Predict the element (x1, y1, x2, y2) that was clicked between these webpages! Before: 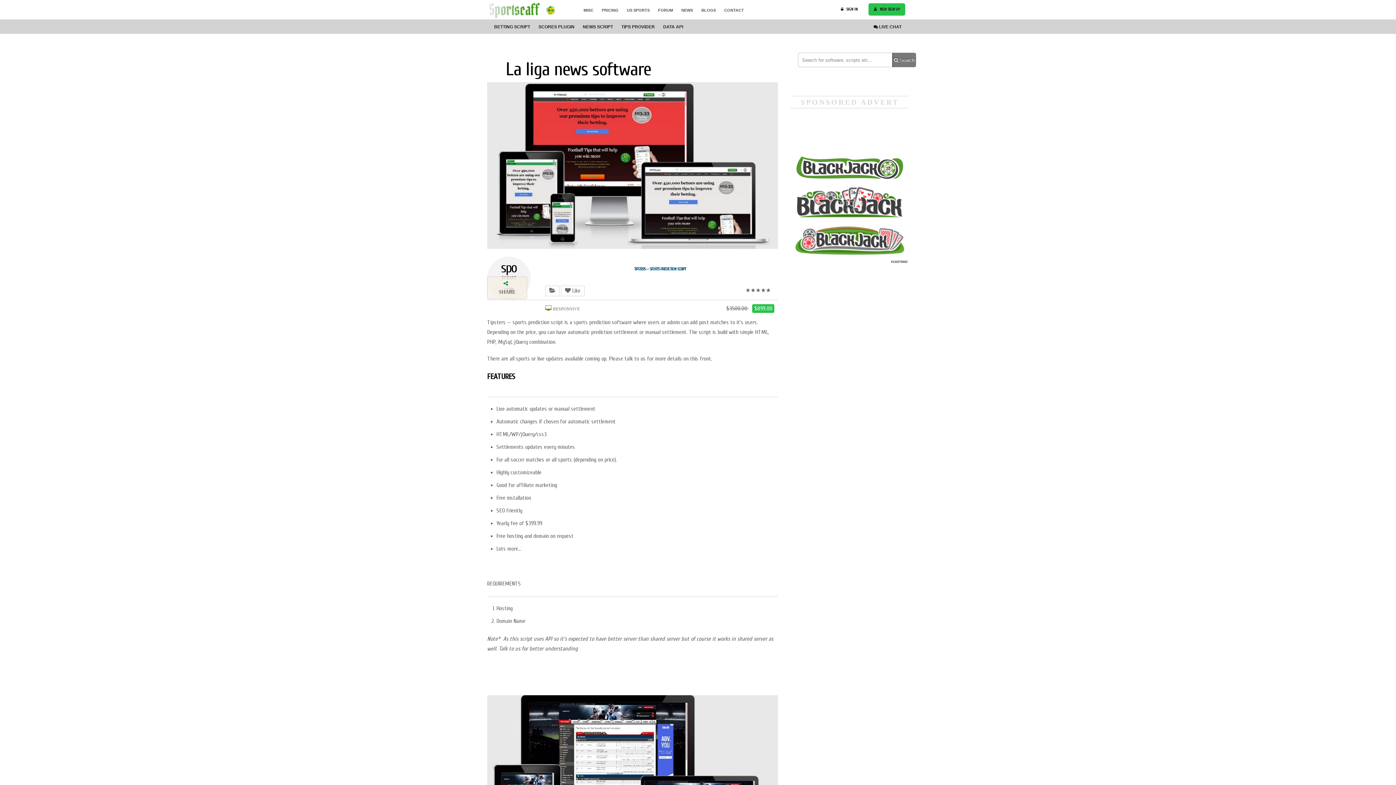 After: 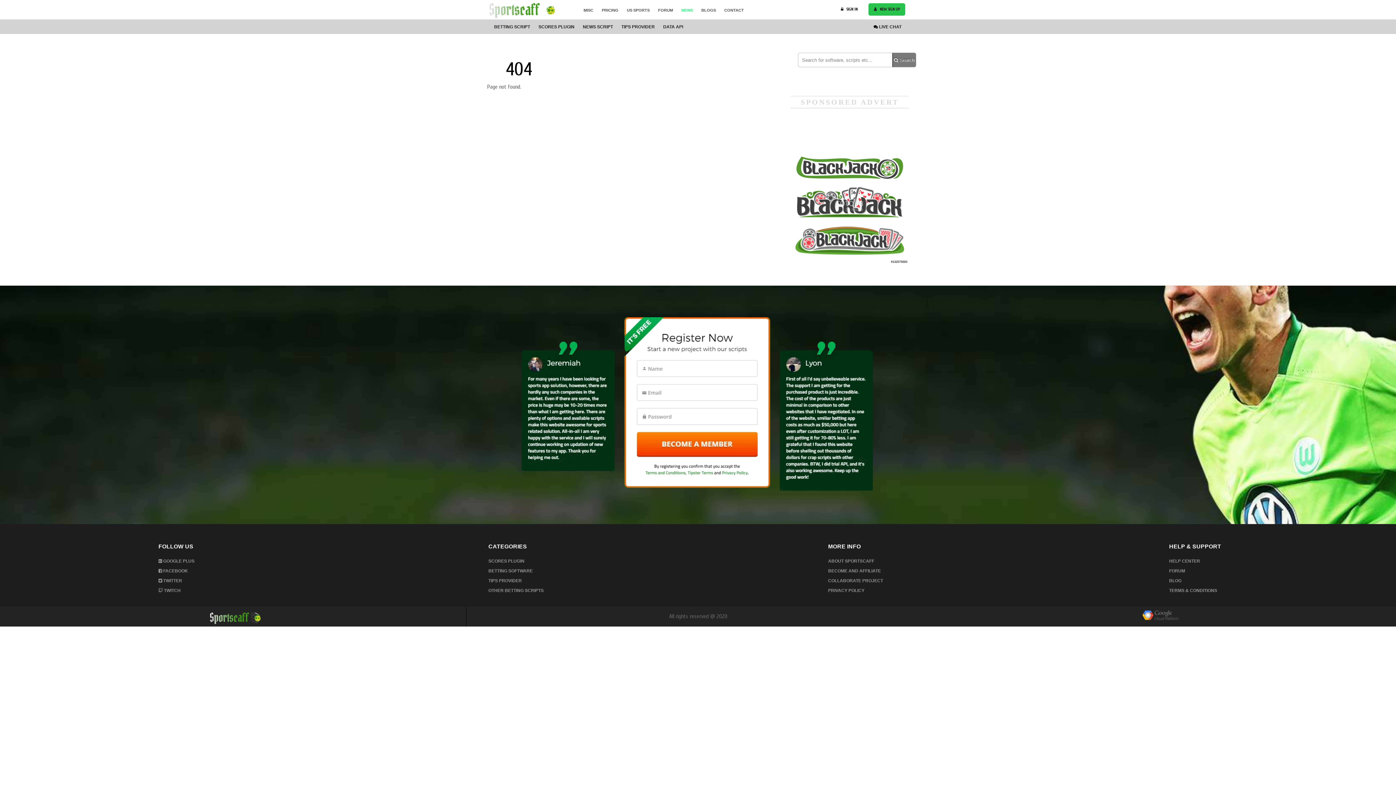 Action: bbox: (677, -1, 696, 18) label: NEWS